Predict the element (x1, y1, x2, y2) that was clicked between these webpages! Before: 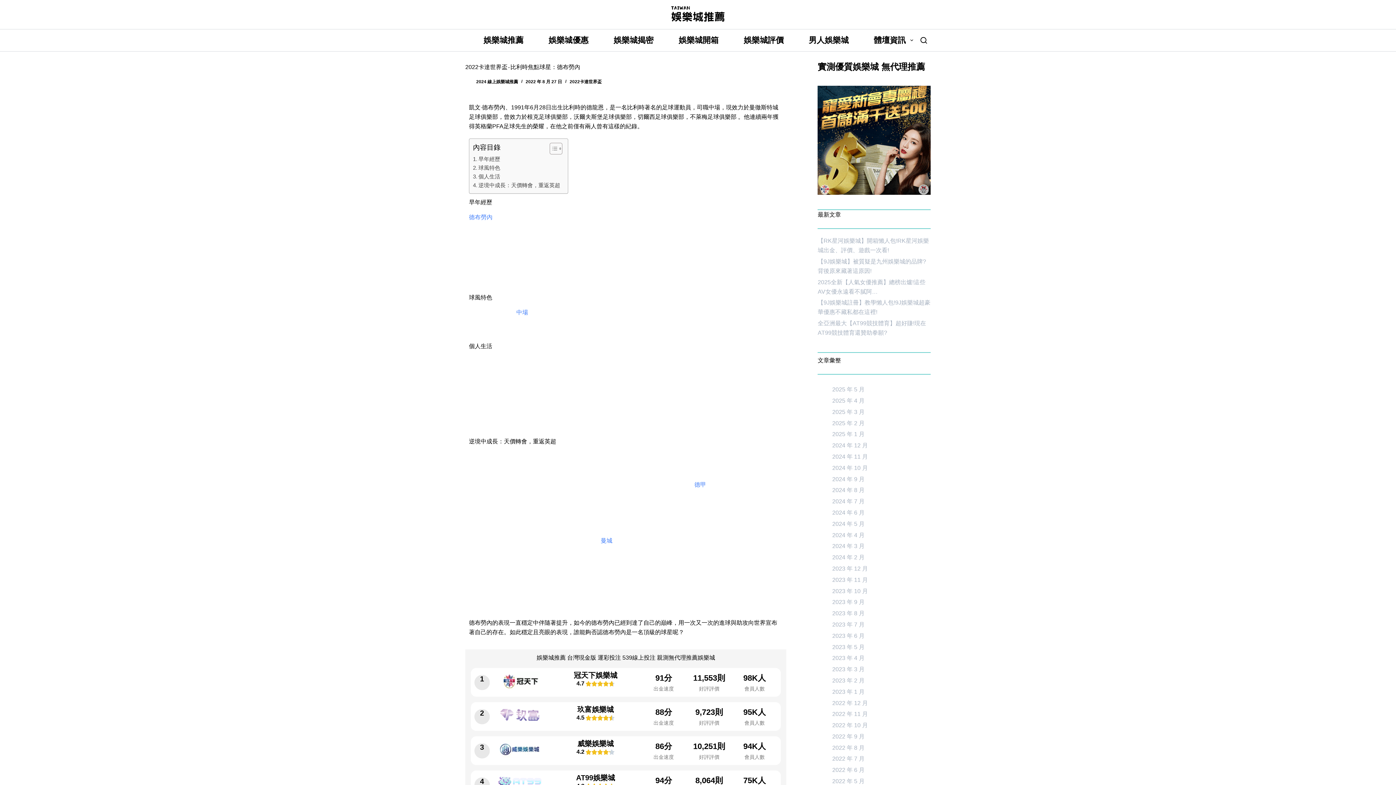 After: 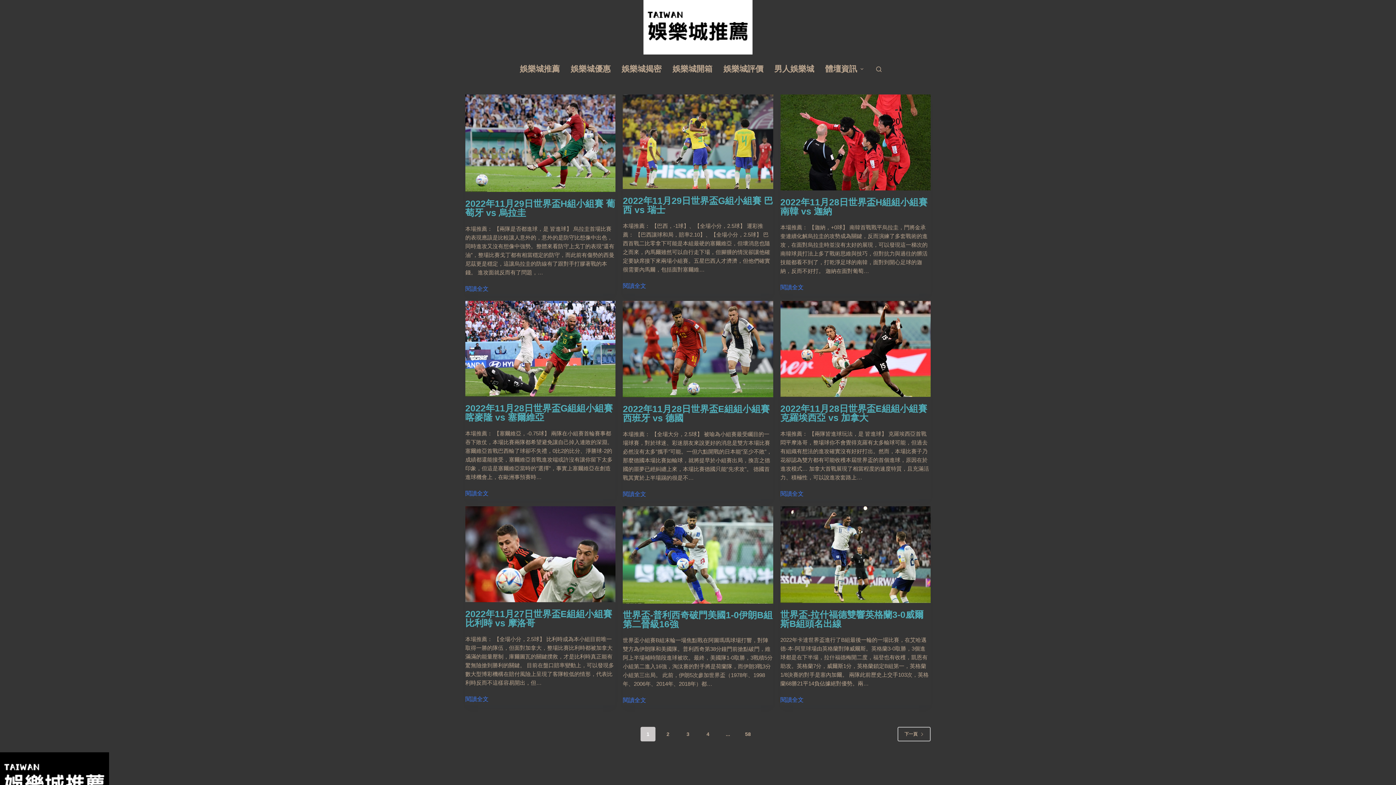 Action: bbox: (832, 711, 868, 717) label: 2022 年 11 月